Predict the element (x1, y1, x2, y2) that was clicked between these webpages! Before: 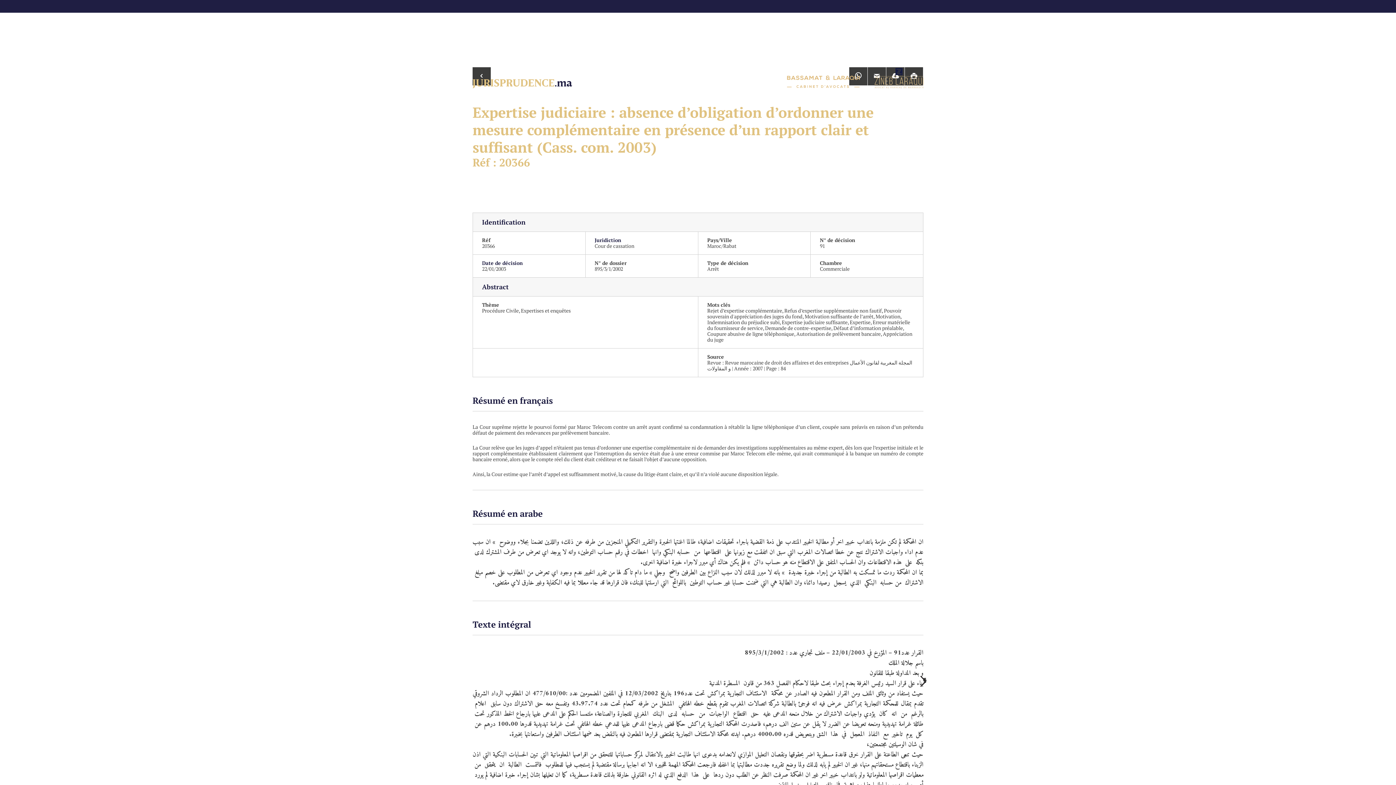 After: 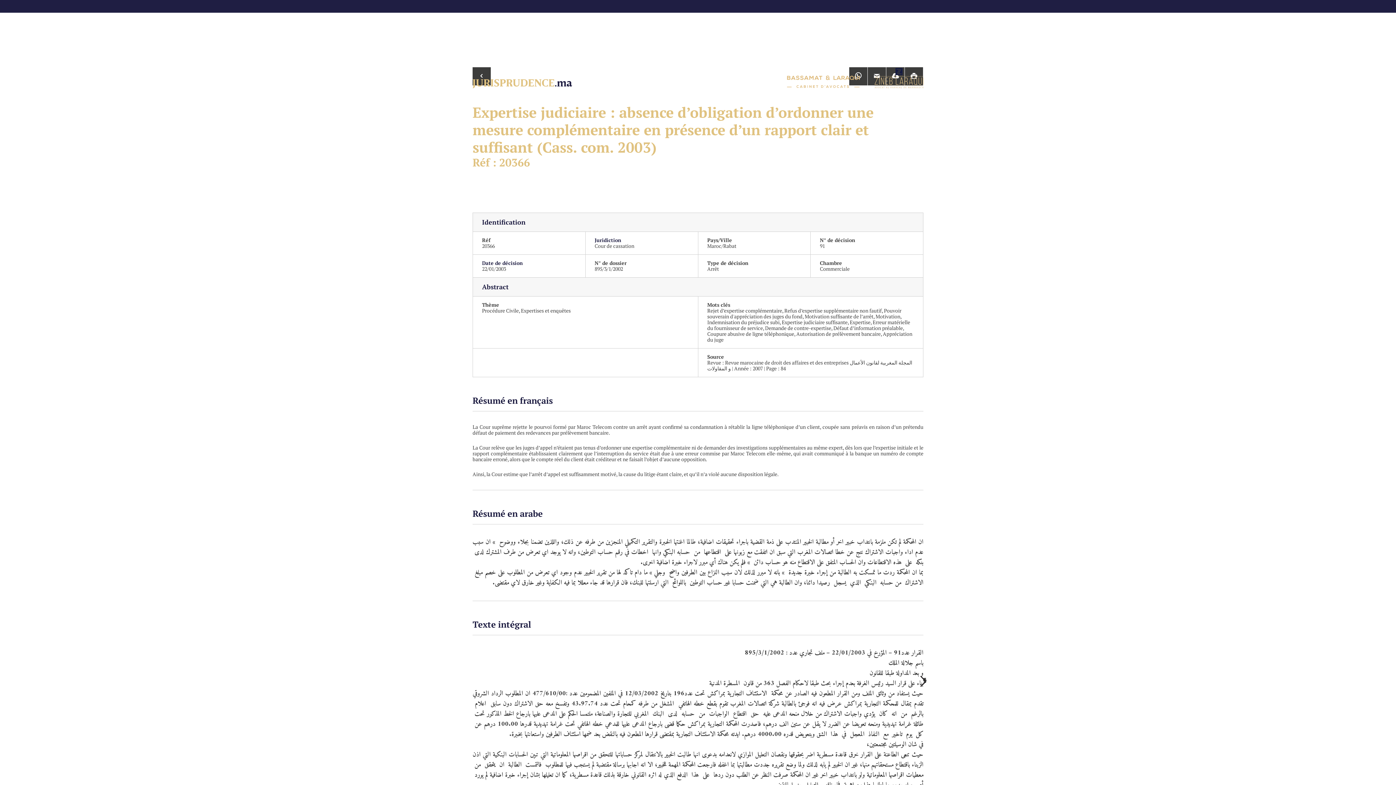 Action: bbox: (874, 67, 923, 89)